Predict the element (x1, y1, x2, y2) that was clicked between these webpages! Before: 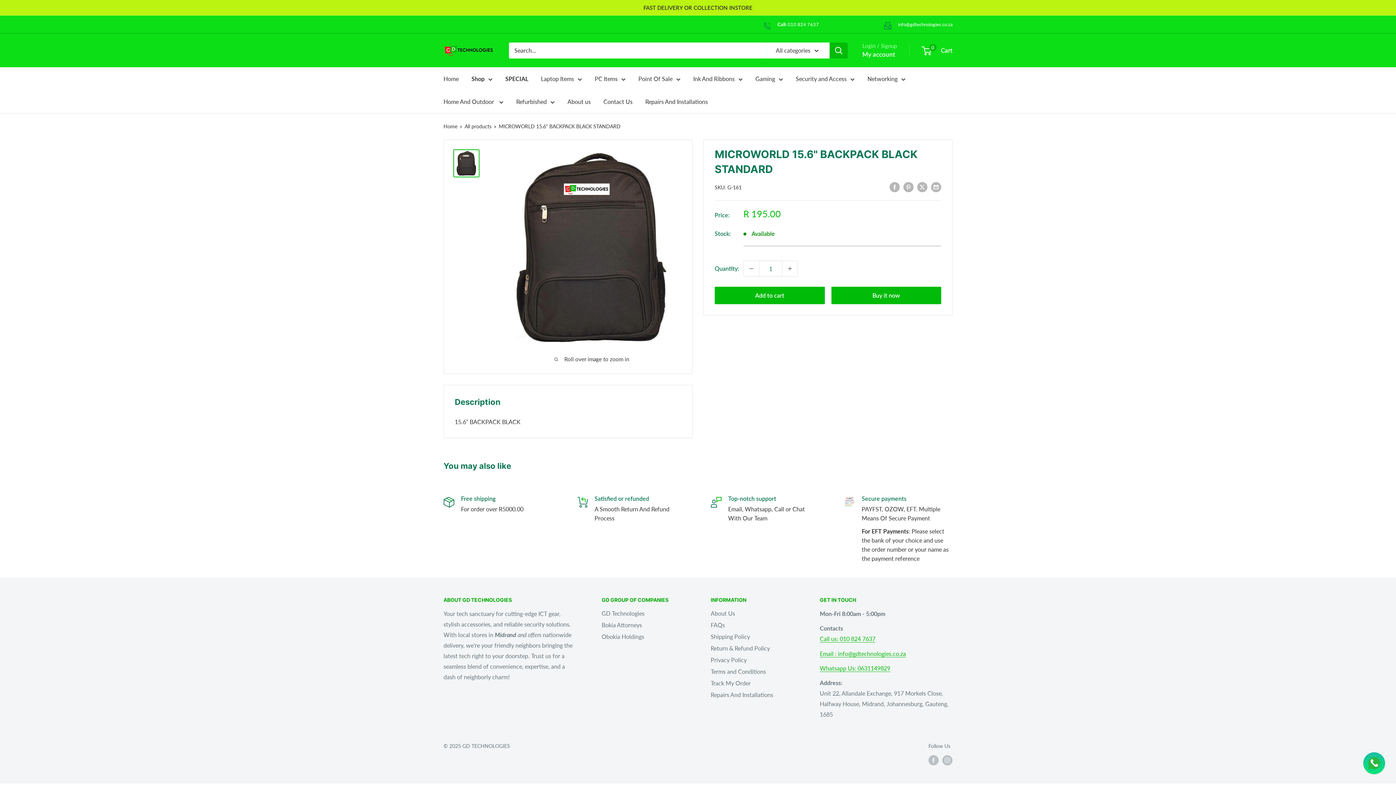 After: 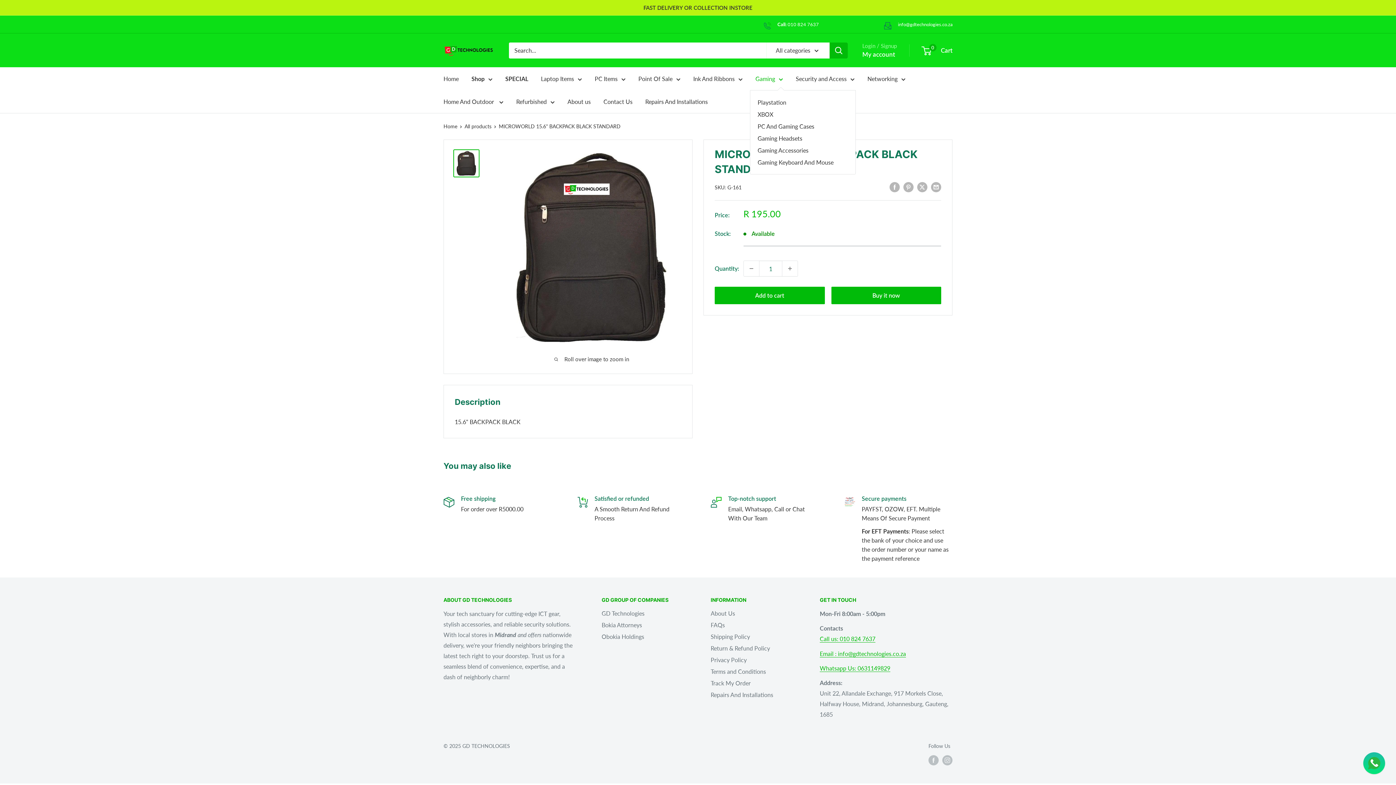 Action: bbox: (755, 73, 783, 84) label: Gaming